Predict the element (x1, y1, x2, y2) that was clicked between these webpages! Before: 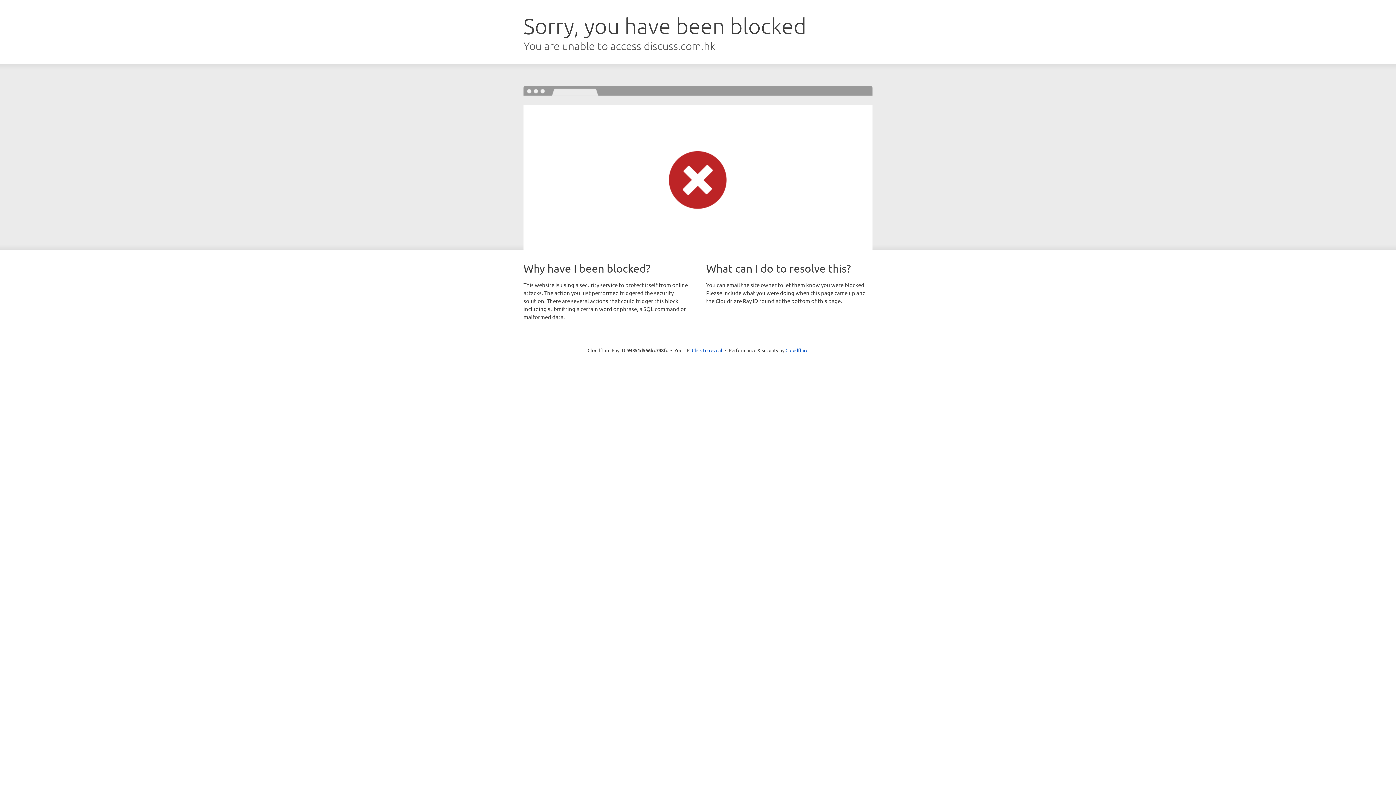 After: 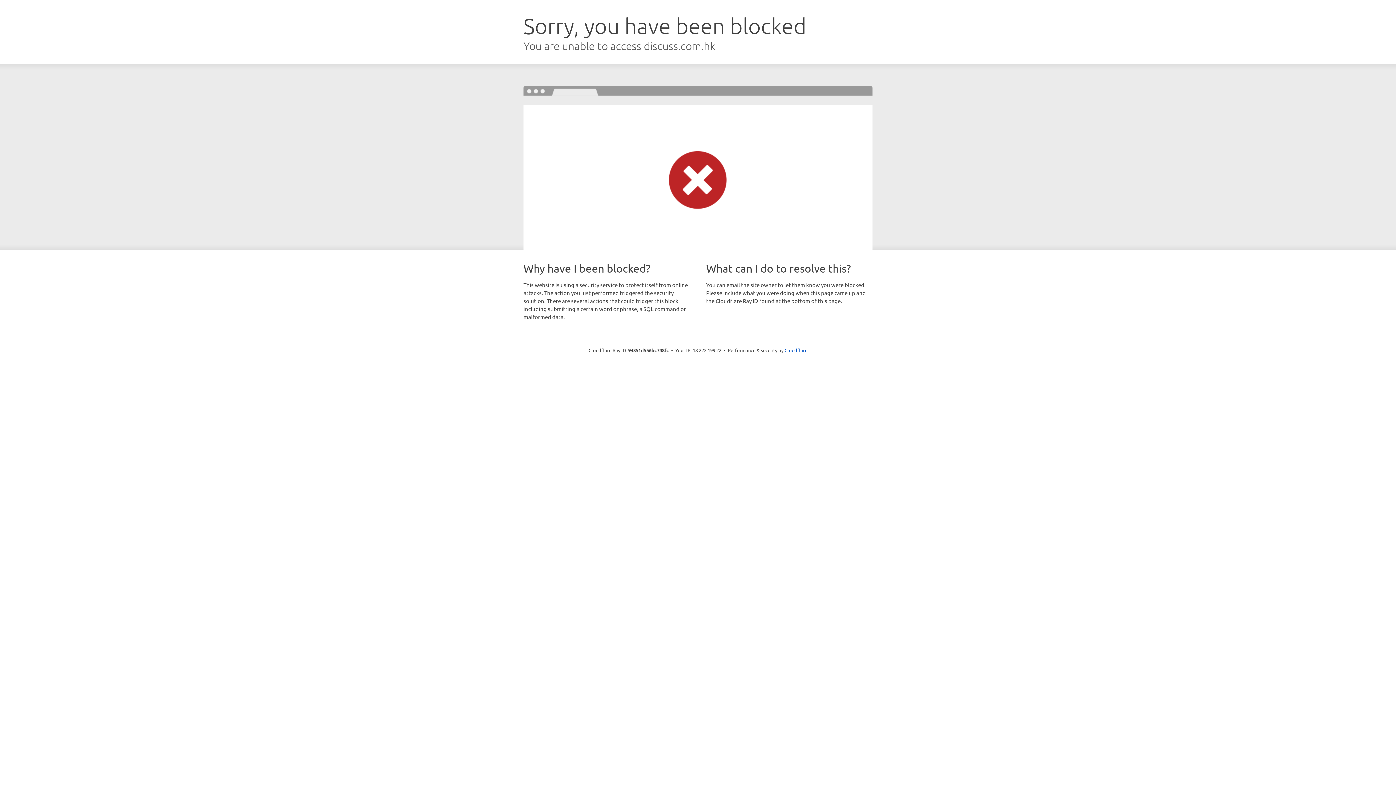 Action: label: Click to reveal bbox: (692, 346, 722, 353)